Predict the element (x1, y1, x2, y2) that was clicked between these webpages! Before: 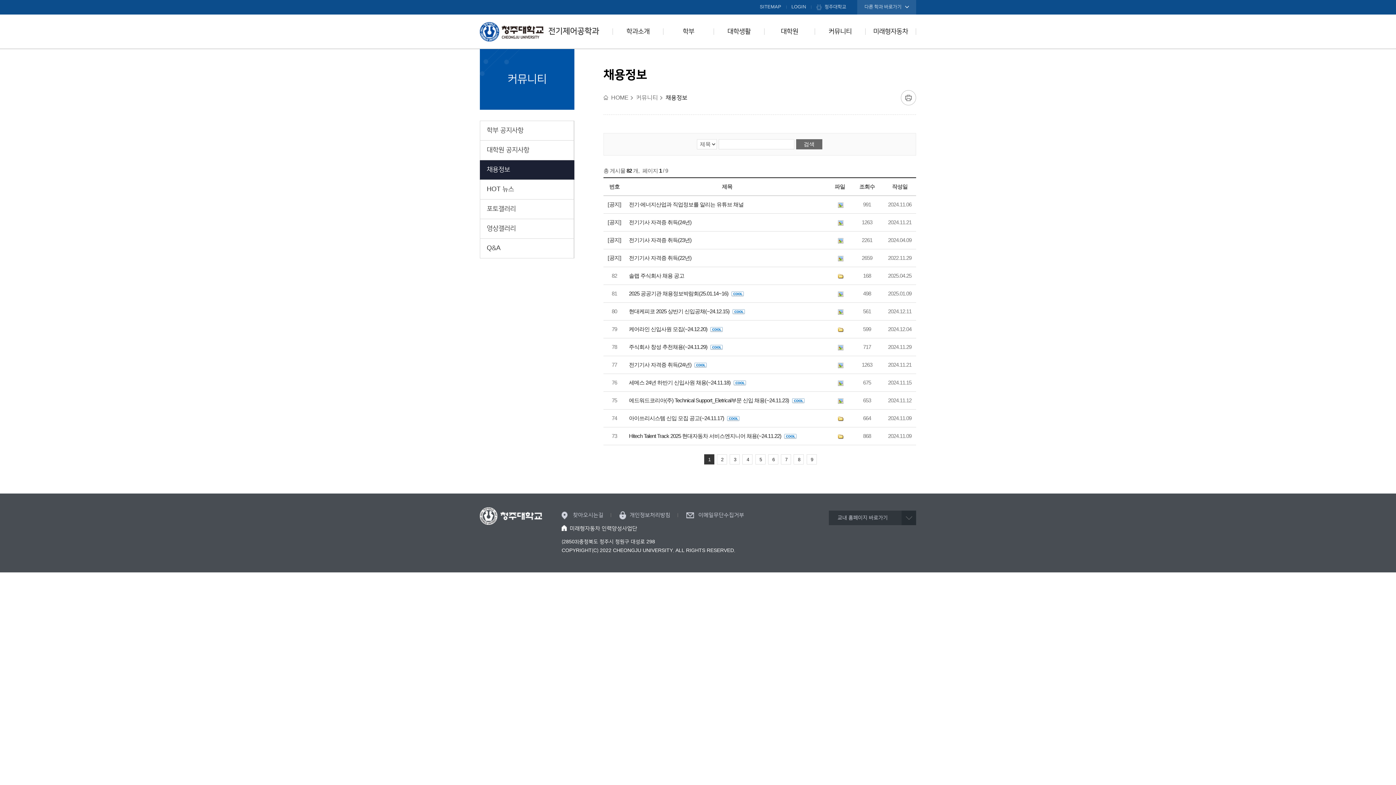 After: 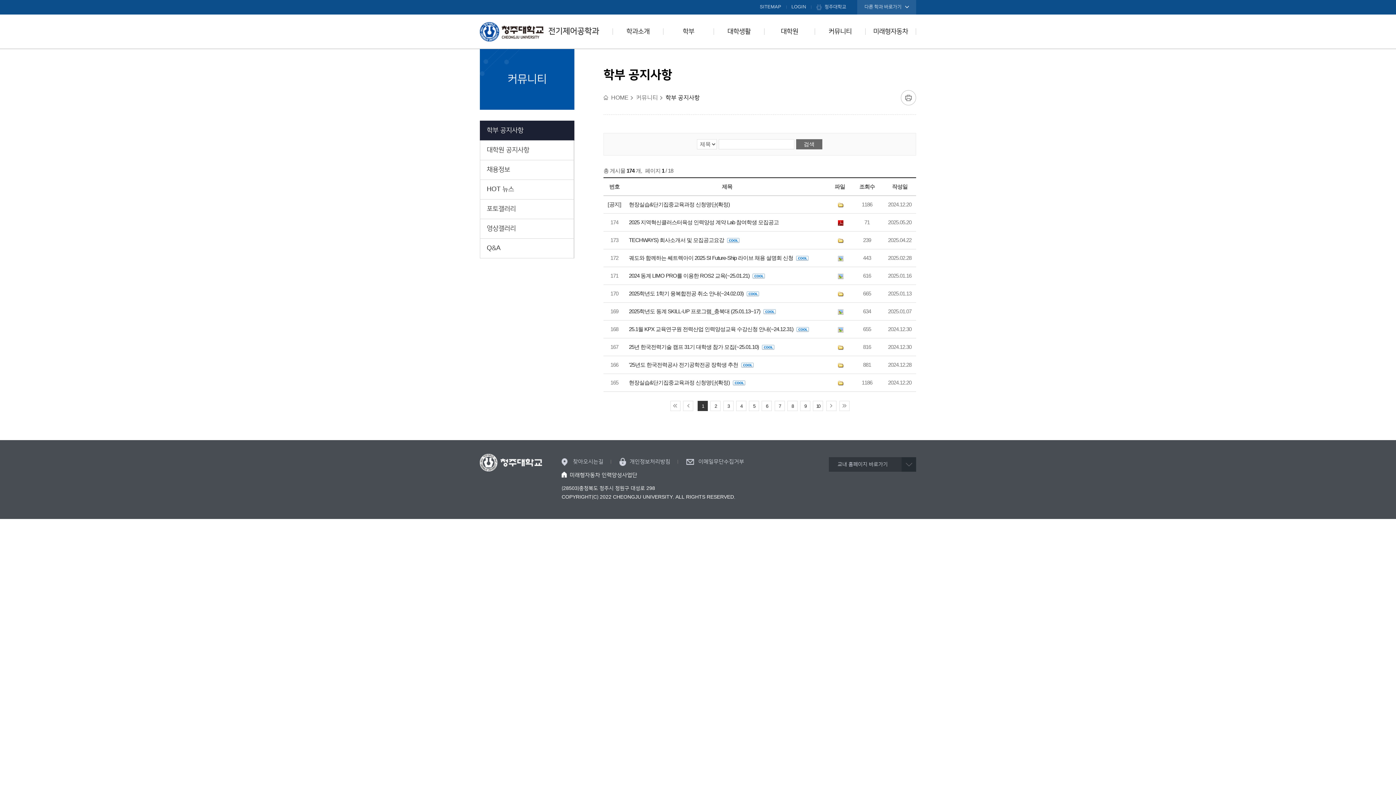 Action: bbox: (814, 14, 865, 53) label: 커뮤니티